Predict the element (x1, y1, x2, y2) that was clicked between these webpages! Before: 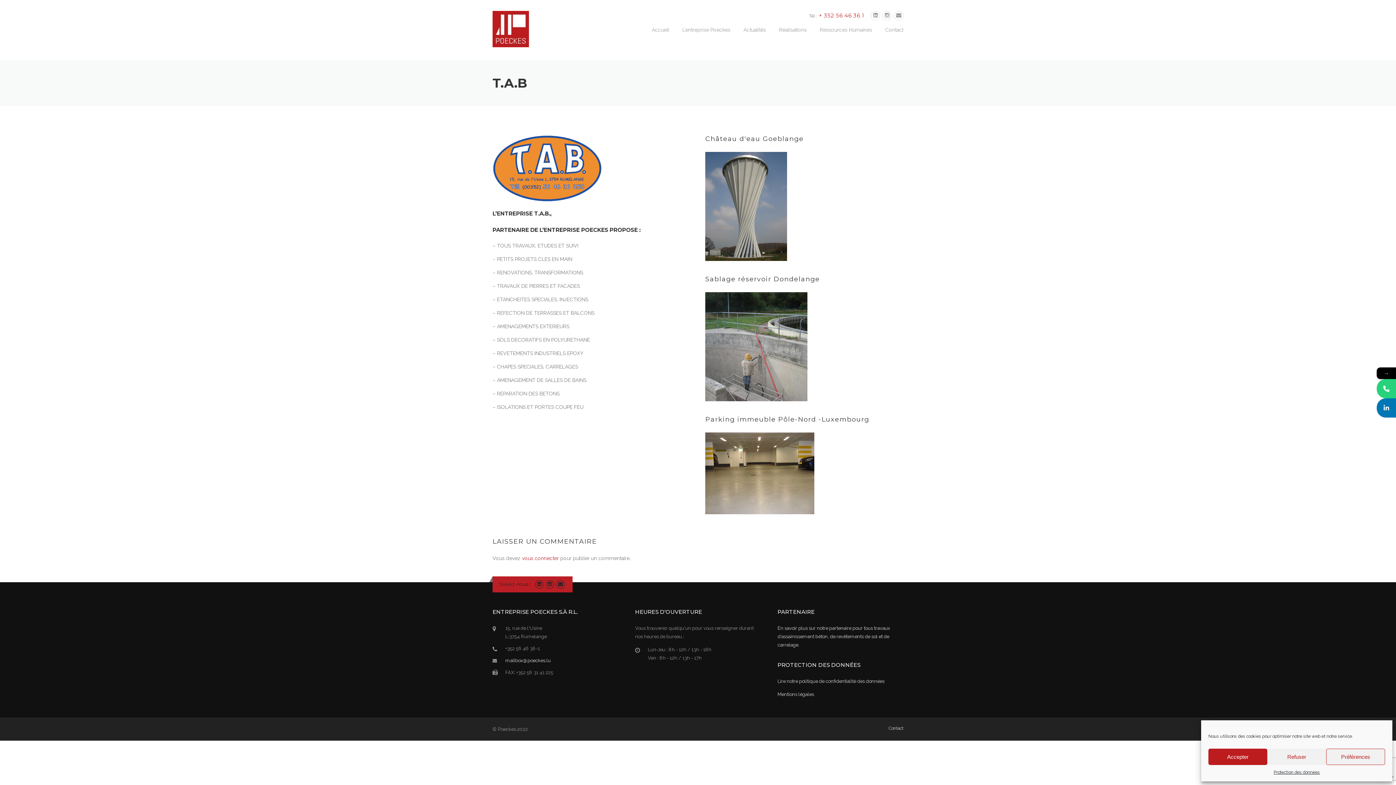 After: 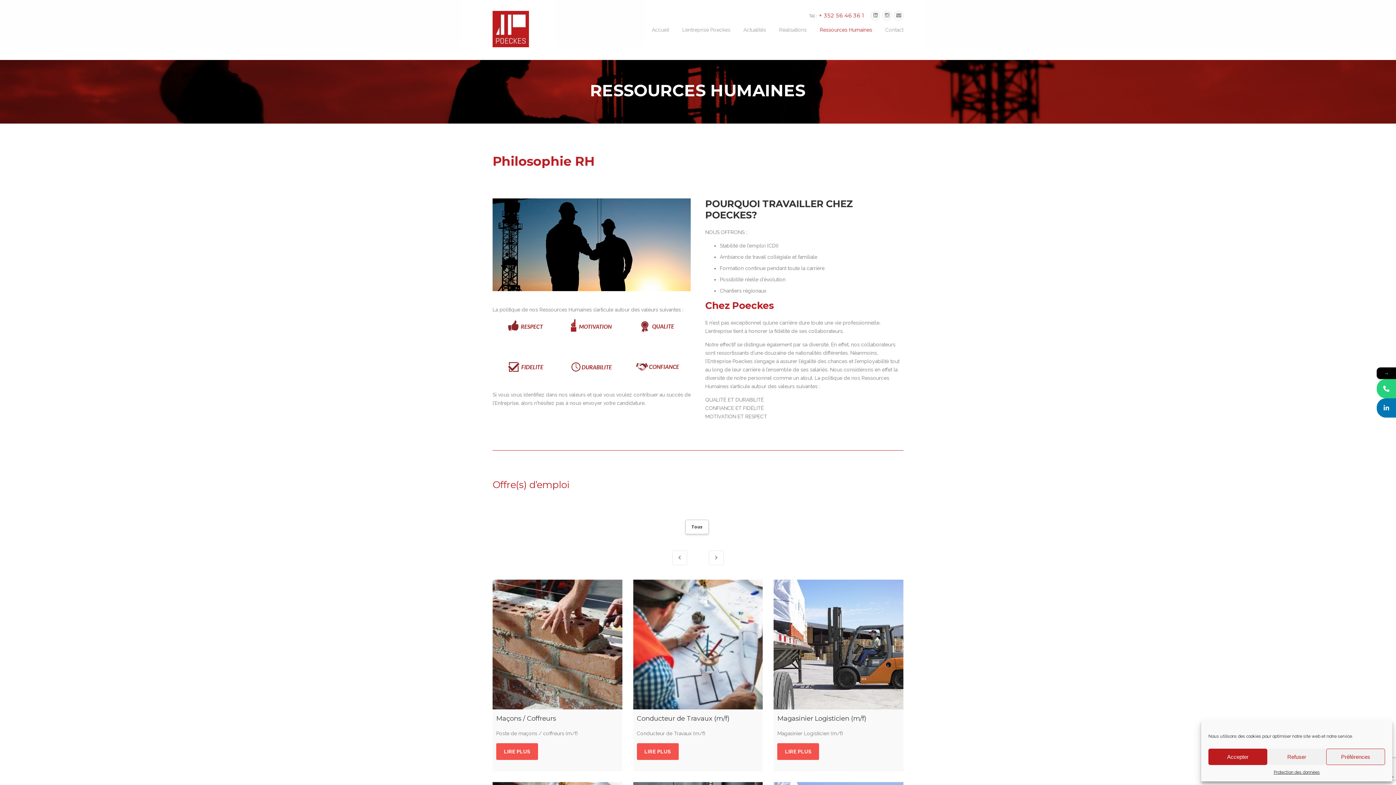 Action: bbox: (813, 25, 878, 45) label: Ressources Humaines